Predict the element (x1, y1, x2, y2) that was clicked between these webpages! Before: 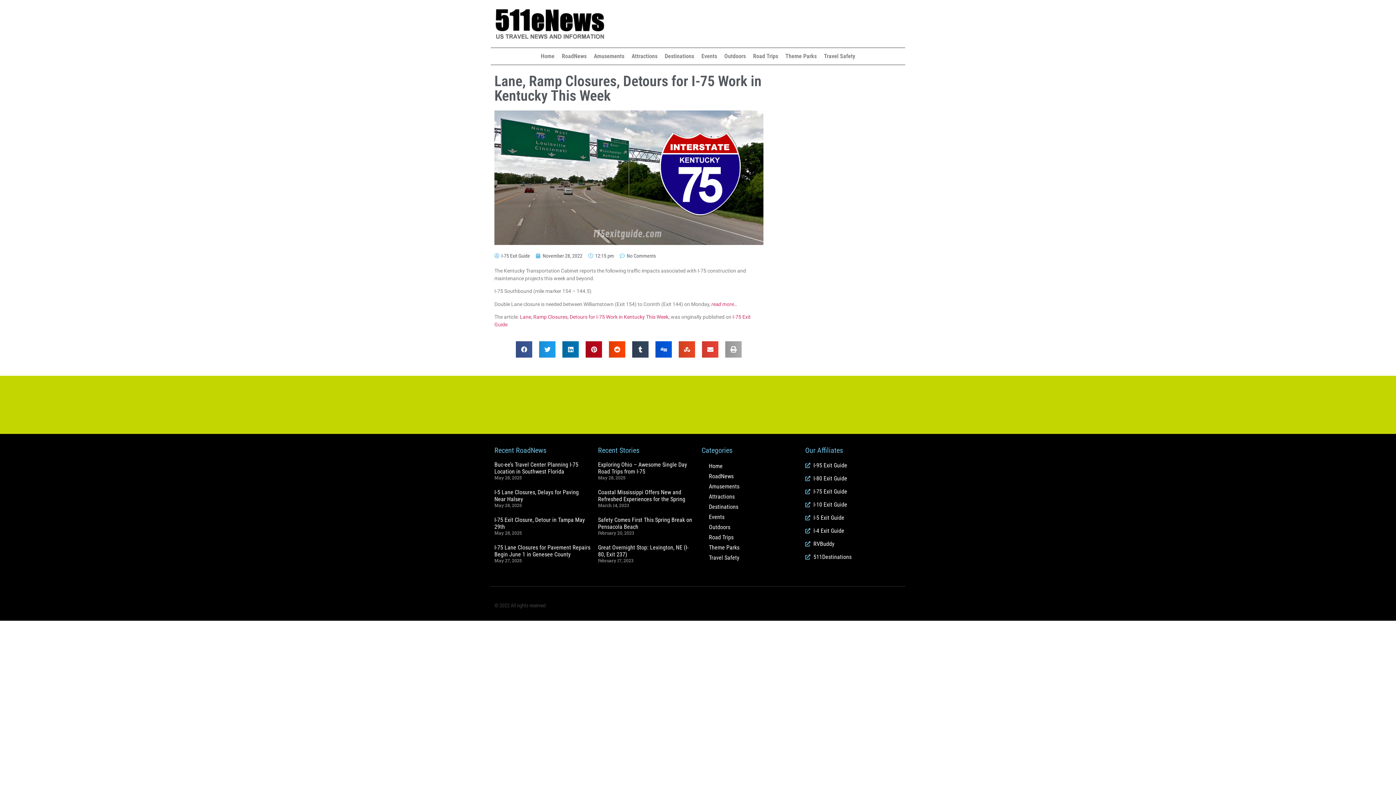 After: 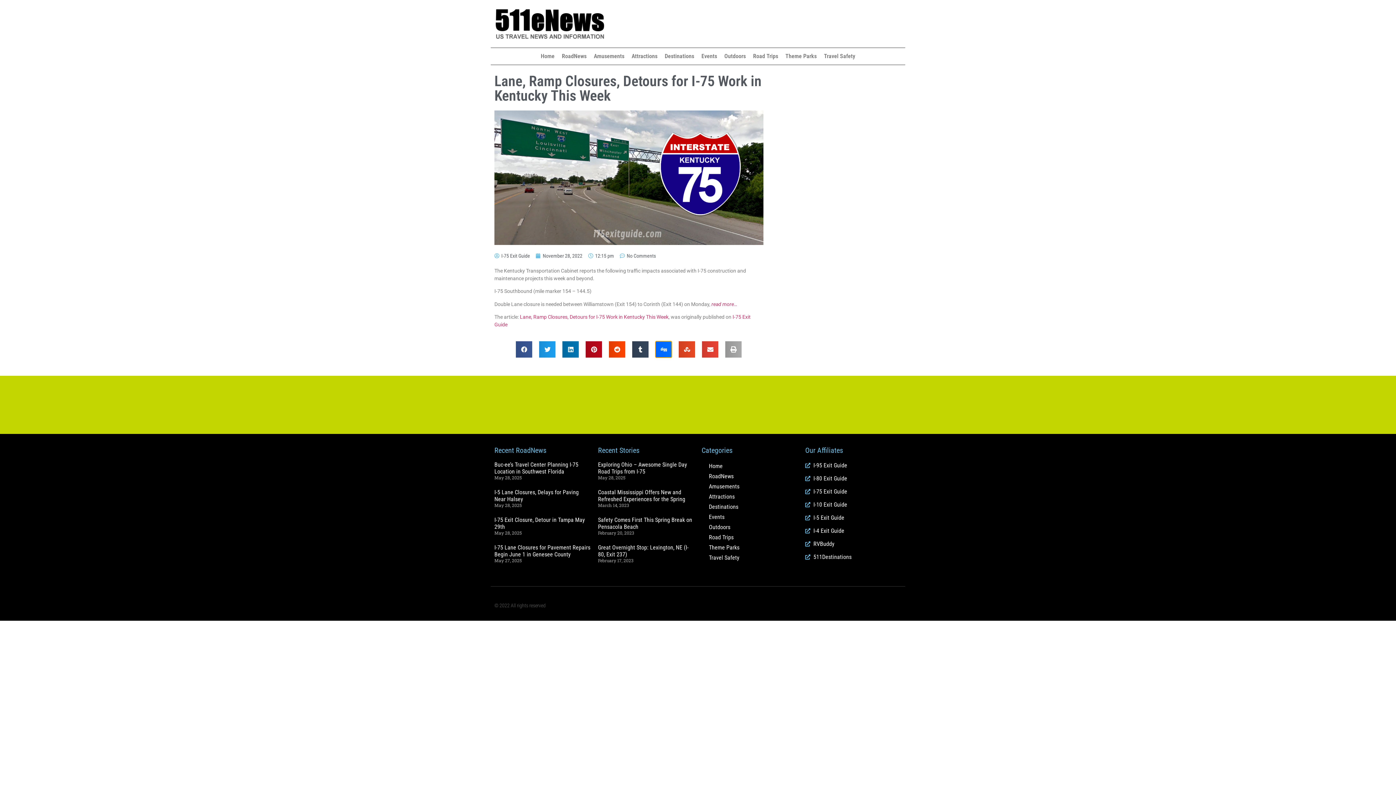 Action: label: Share on digg bbox: (655, 341, 672, 357)